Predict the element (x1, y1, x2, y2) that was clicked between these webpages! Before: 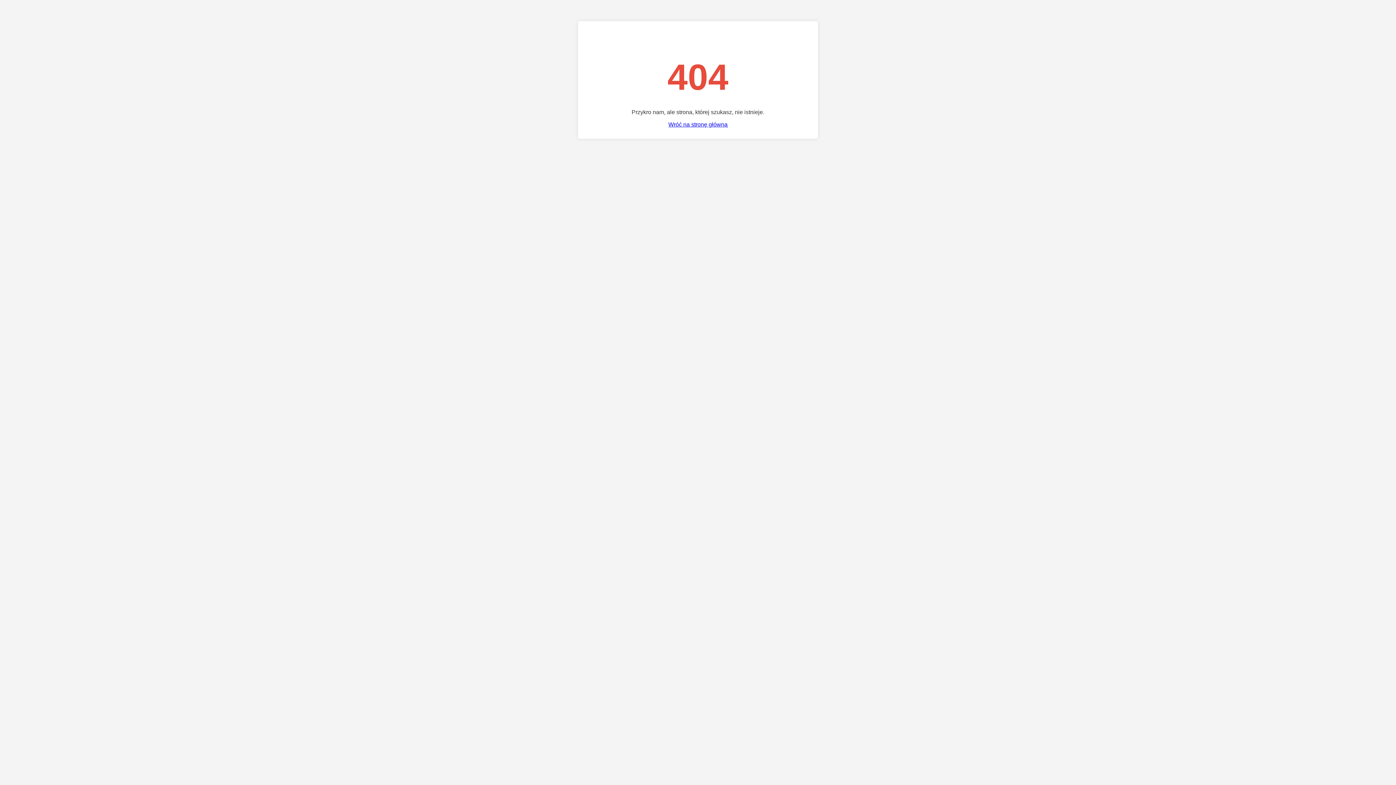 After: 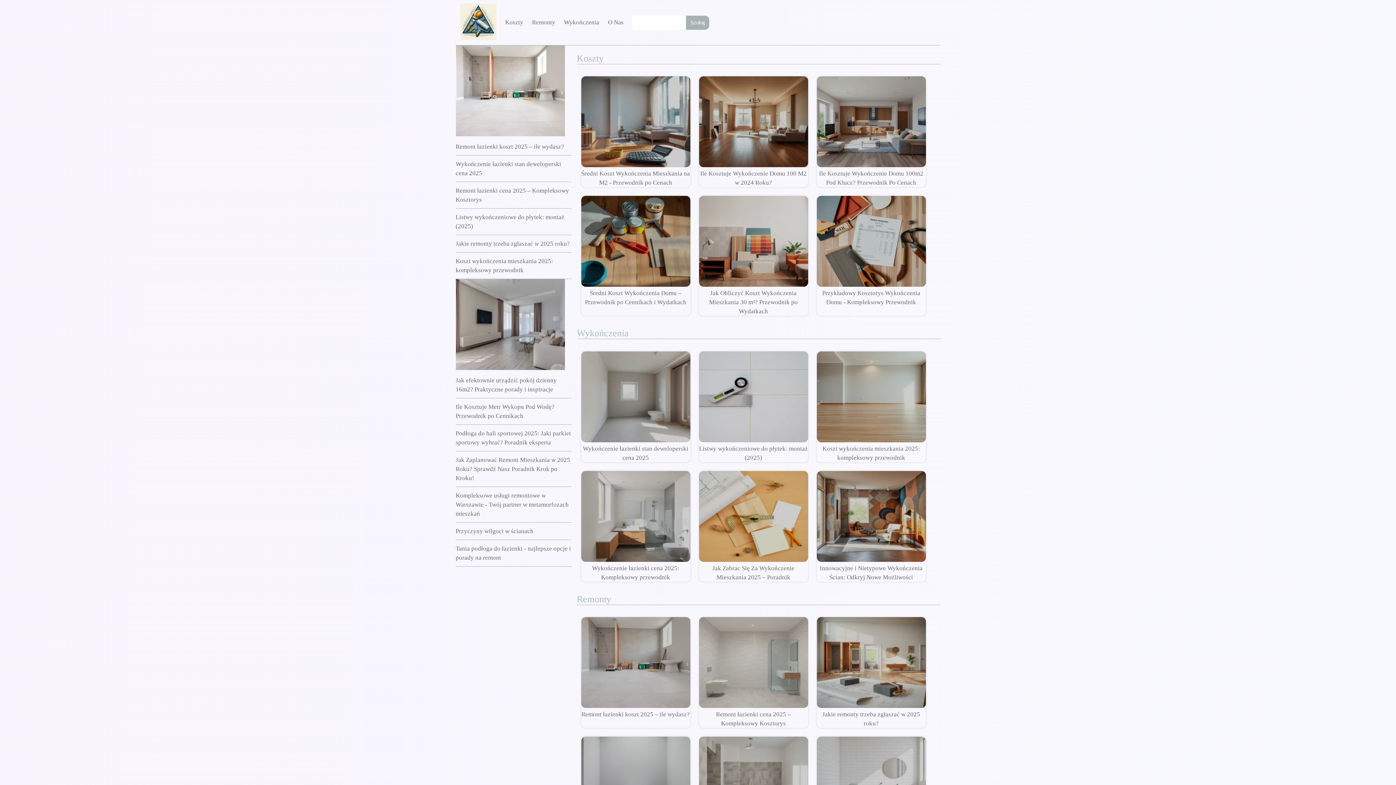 Action: bbox: (668, 121, 727, 127) label: Wróć na stronę główną